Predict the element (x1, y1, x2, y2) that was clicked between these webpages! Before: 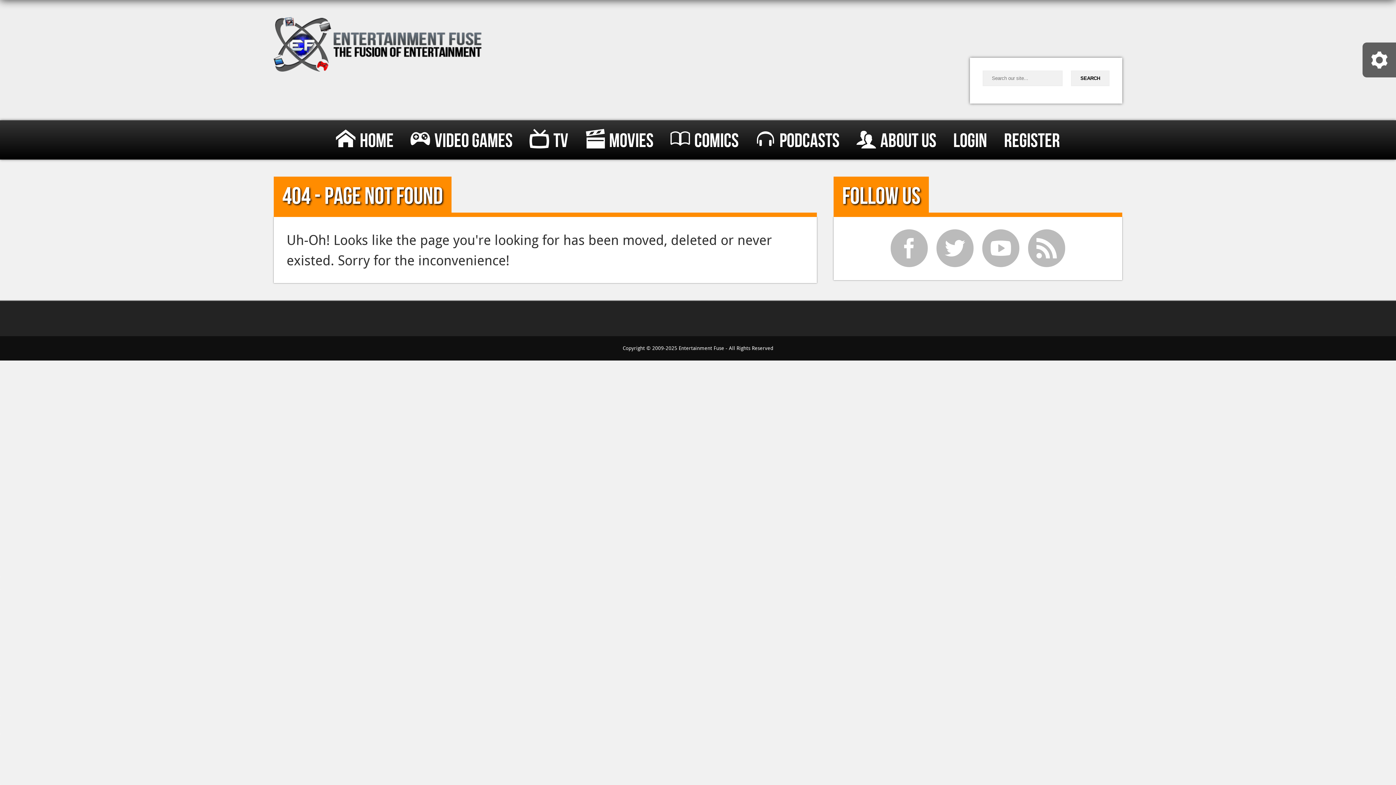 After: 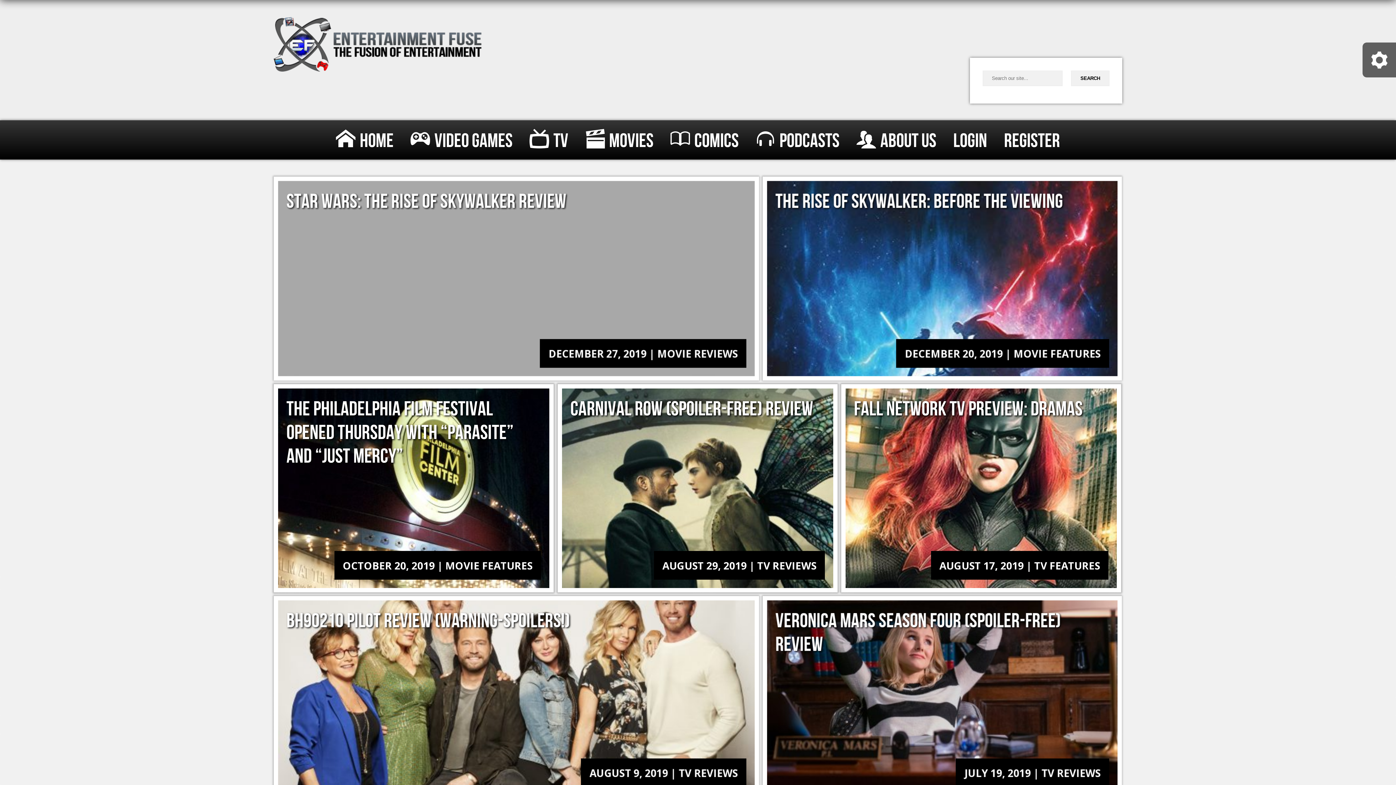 Action: bbox: (336, 121, 393, 161) label: Home